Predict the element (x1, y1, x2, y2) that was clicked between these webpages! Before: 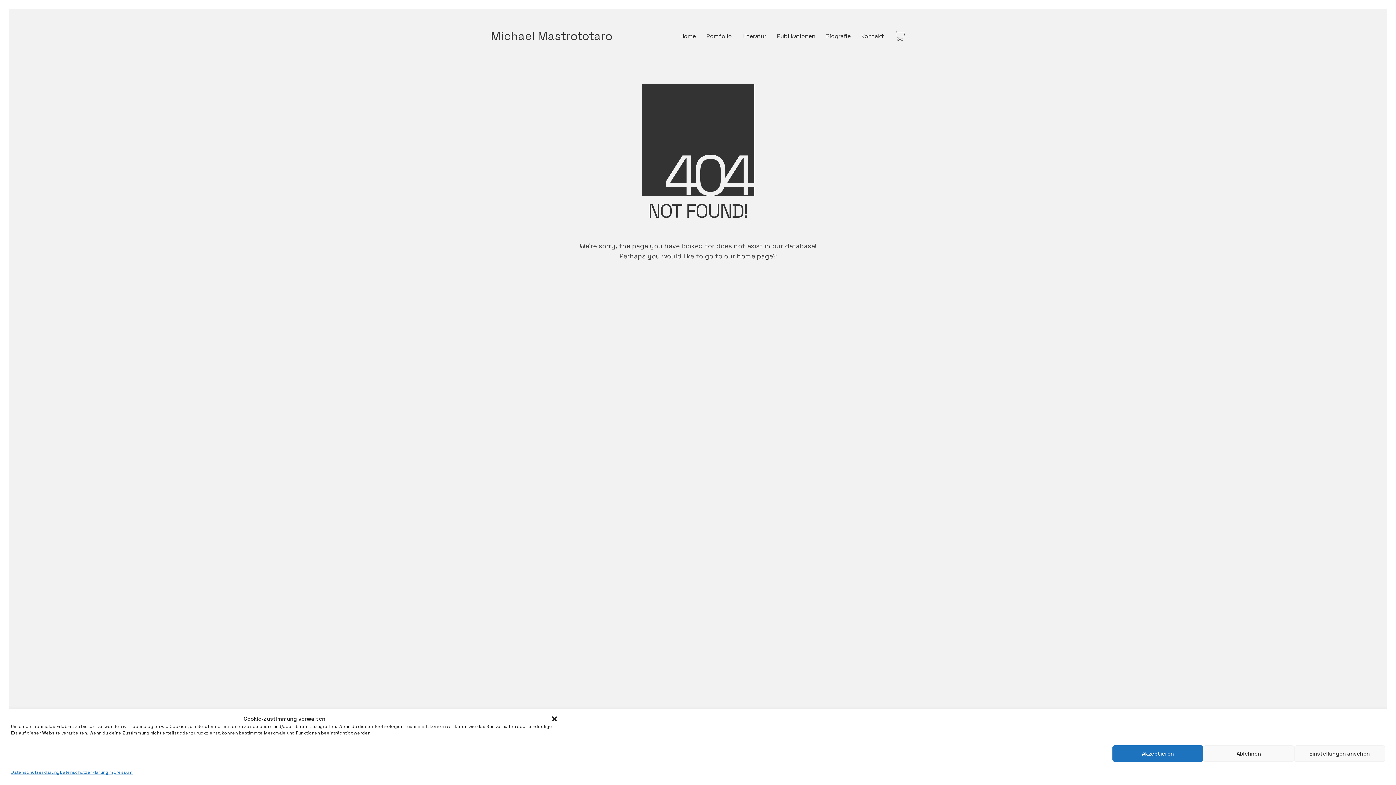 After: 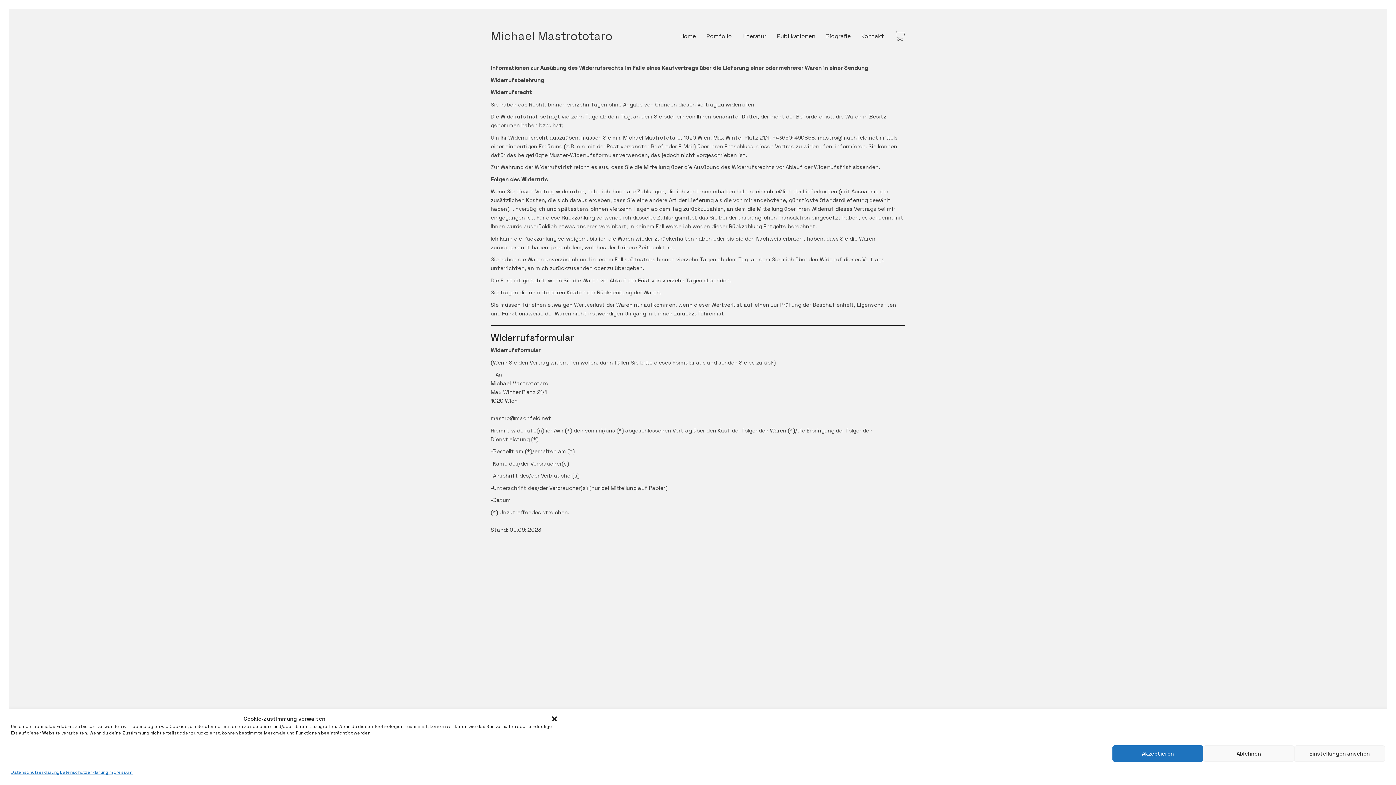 Action: label: Cookie-Zustimmung verwalten
Um dir ein optimales Erlebnis zu bieten, verwenden wir Technologien wie Cookies, um Geräteinformationen zu speichern und/oder darauf zuzugreifen. Wenn du diesen Technologien zustimmst, können wir Daten wie das Surfverhalten oder eindeutige IDs auf dieser Website verarbeiten. Wenn du deine Zustimmung nicht erteilst oder zurückziehst, können bestimmte Merkmale und Funktionen beeinträchtigt werden. bbox: (10, 714, 558, 738)